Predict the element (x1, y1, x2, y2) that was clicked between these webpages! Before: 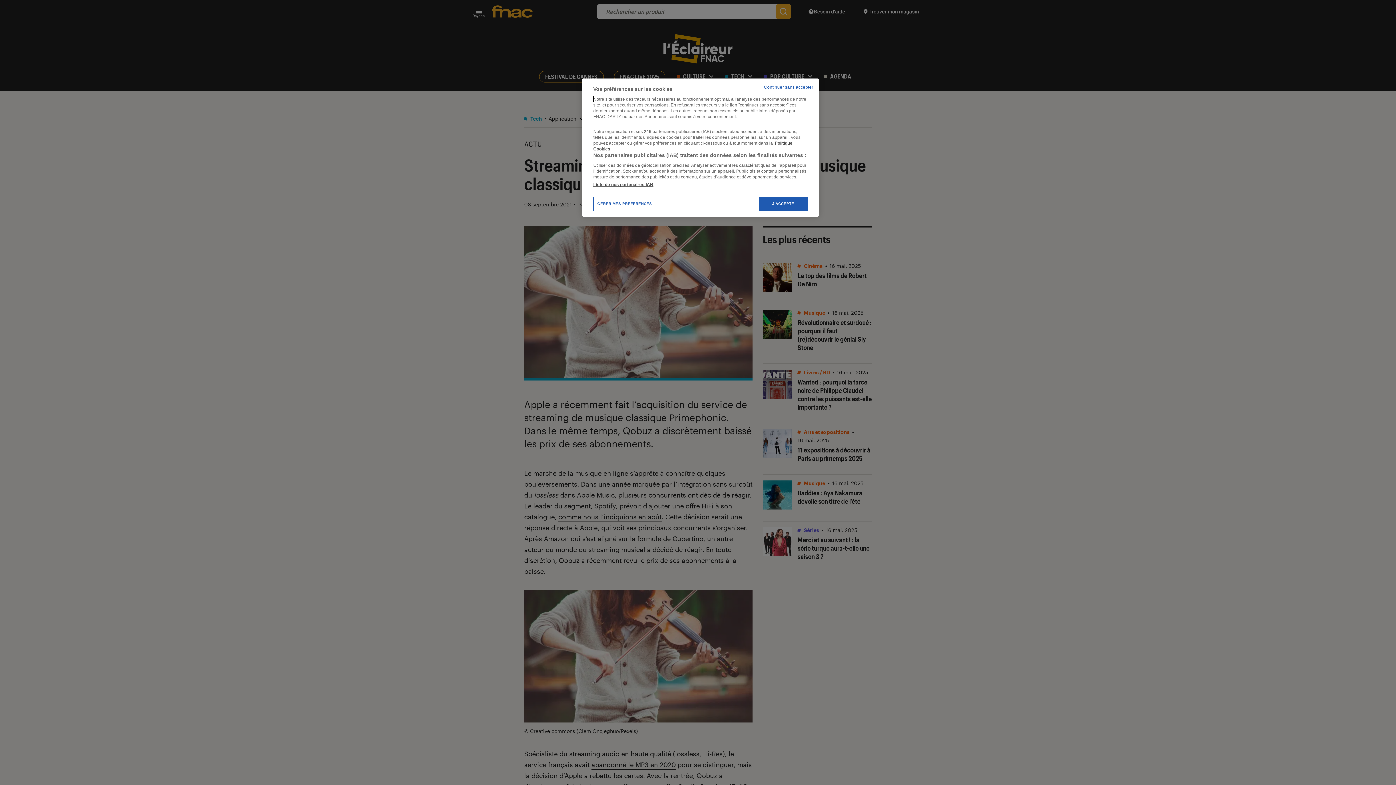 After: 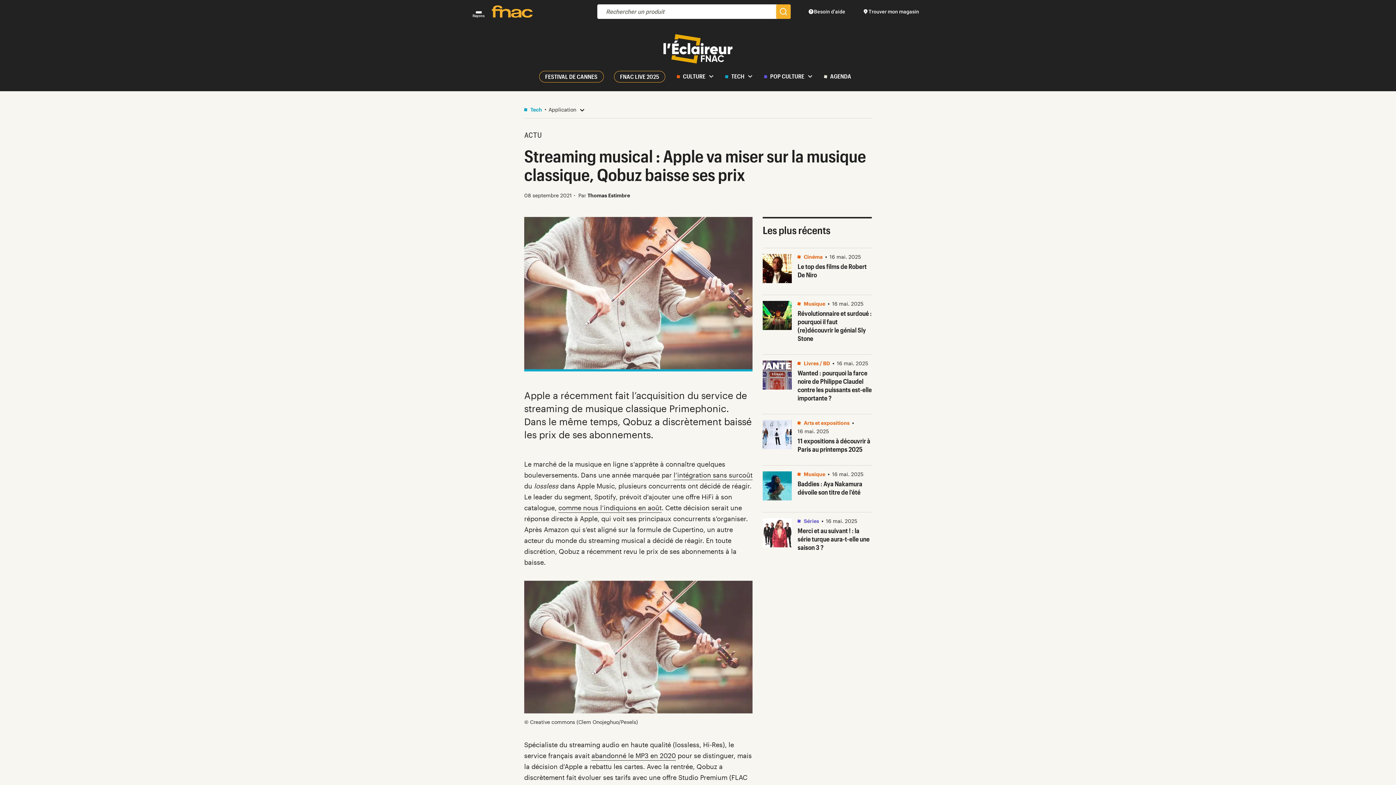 Action: bbox: (758, 196, 808, 211) label: J'ACCEPTE